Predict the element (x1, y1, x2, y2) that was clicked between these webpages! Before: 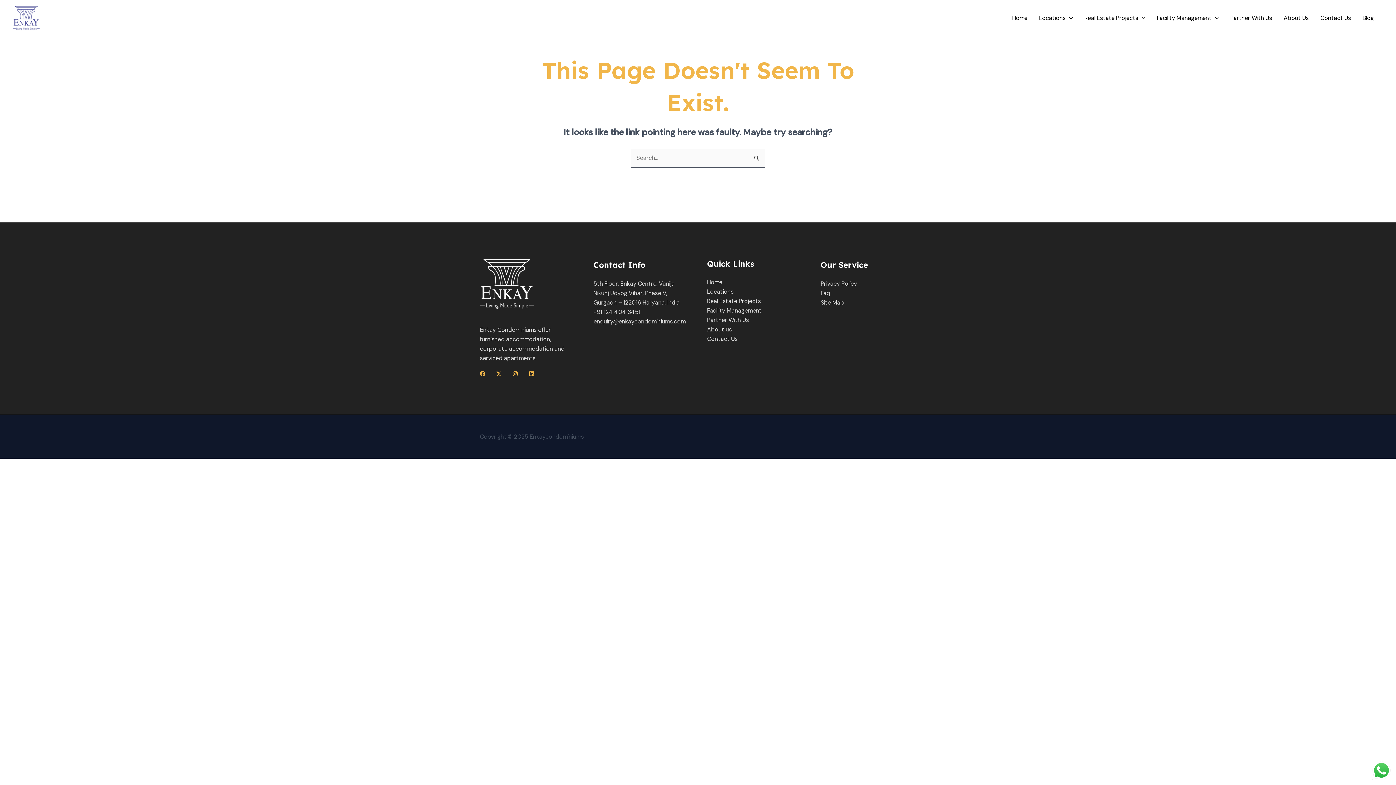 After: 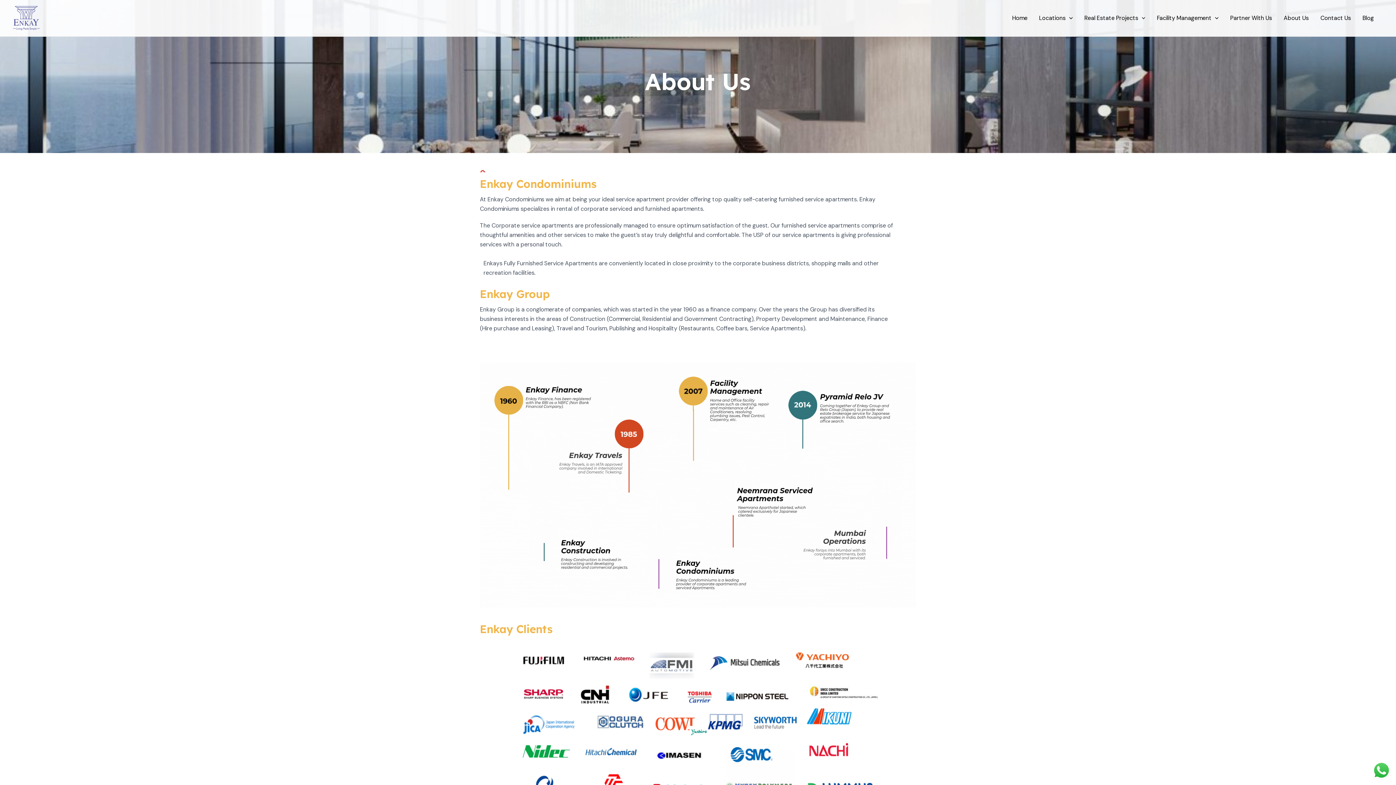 Action: bbox: (707, 325, 732, 333) label: About us